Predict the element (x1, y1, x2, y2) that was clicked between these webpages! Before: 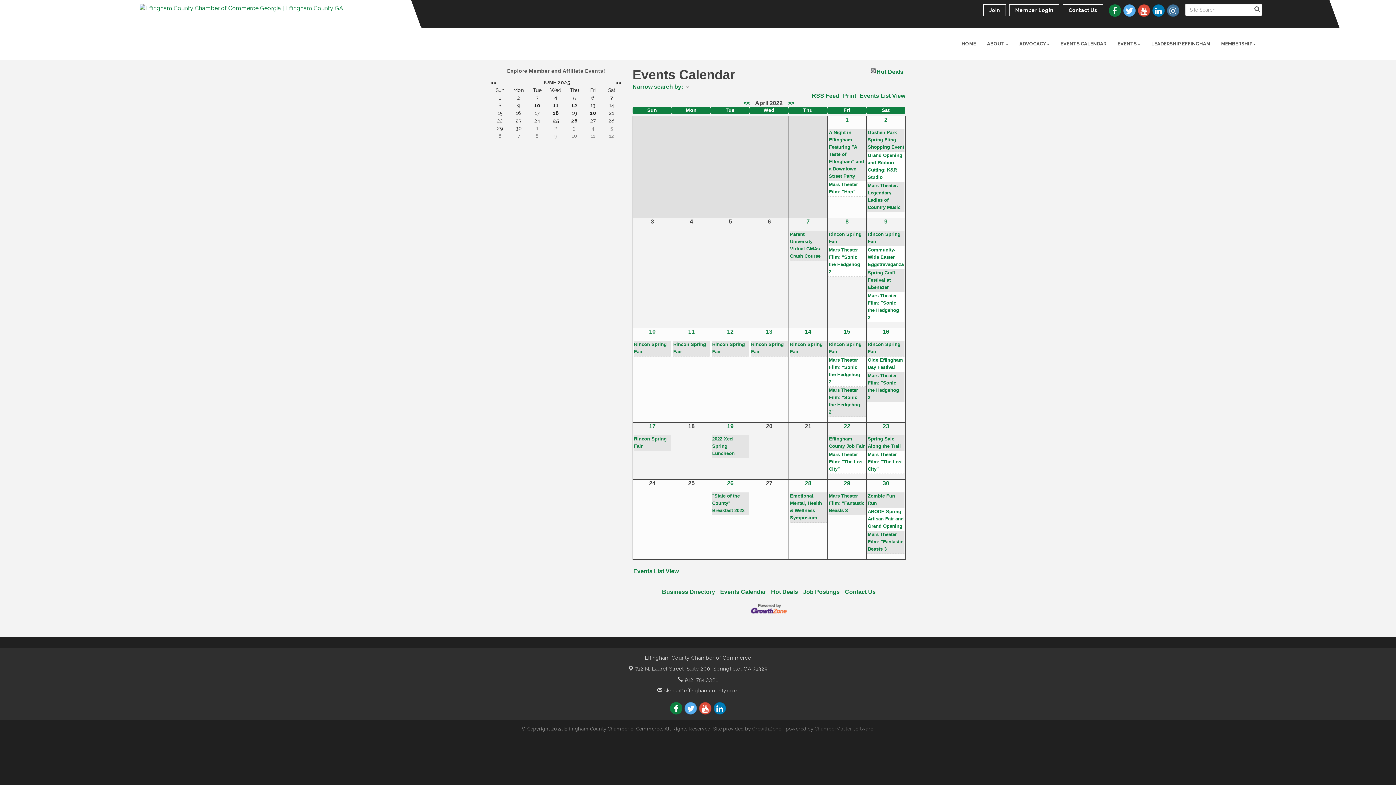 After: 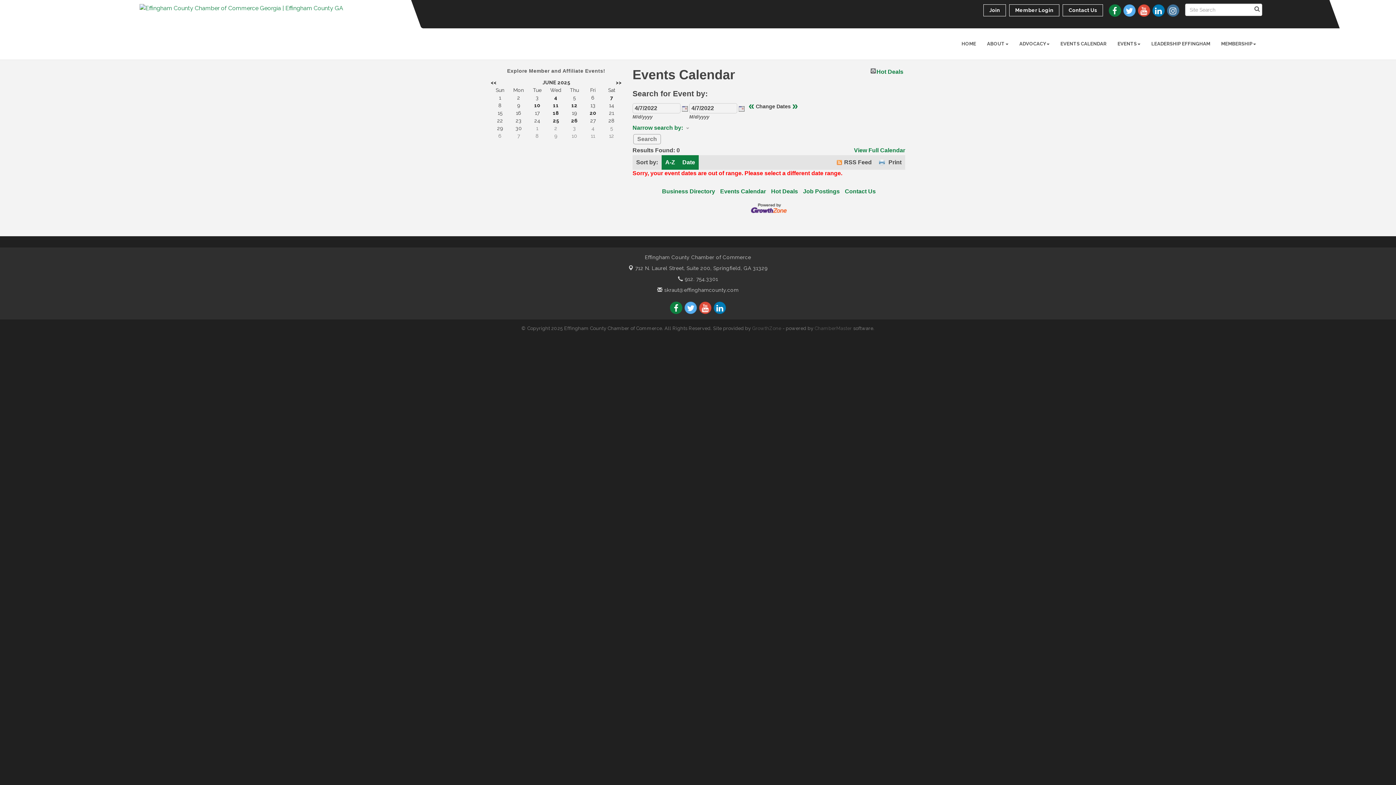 Action: label: 7 bbox: (806, 218, 810, 224)